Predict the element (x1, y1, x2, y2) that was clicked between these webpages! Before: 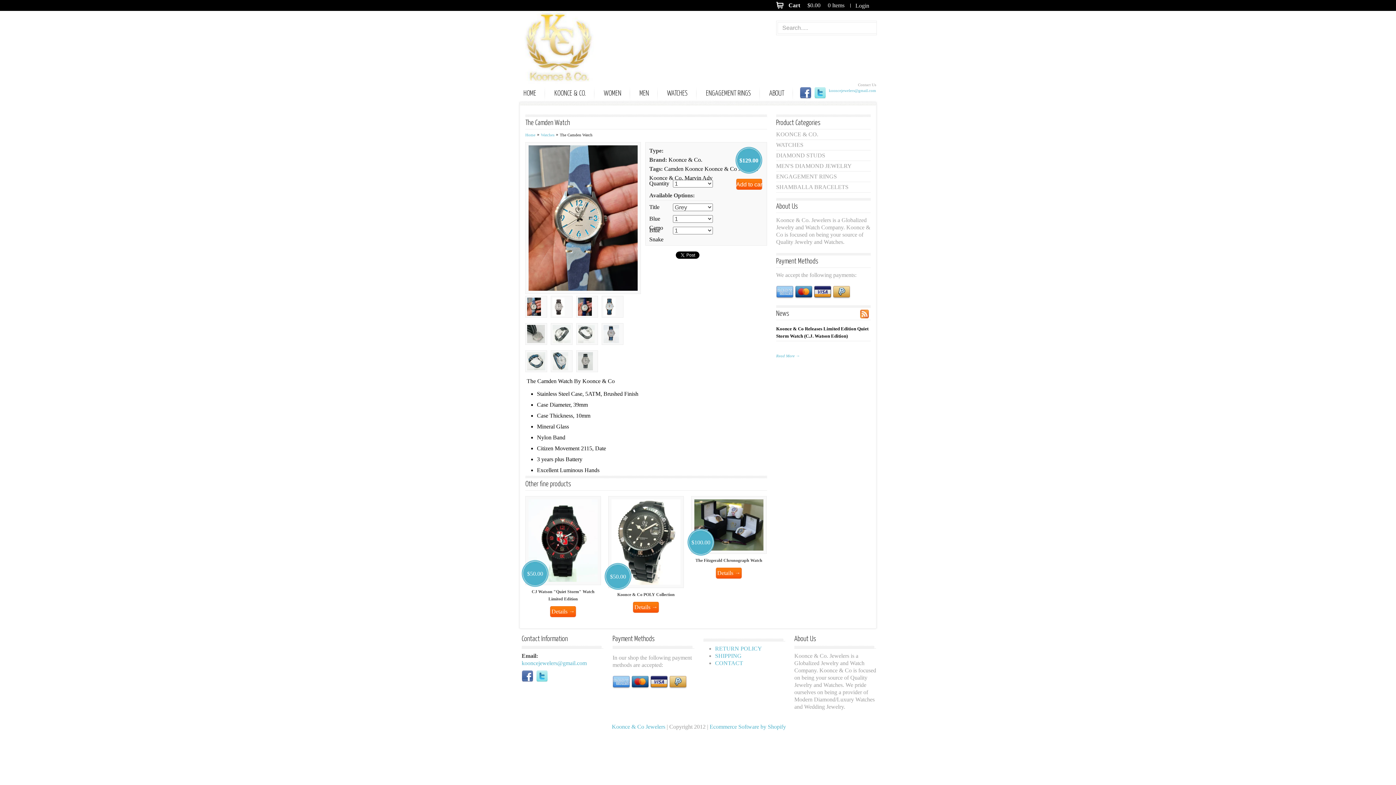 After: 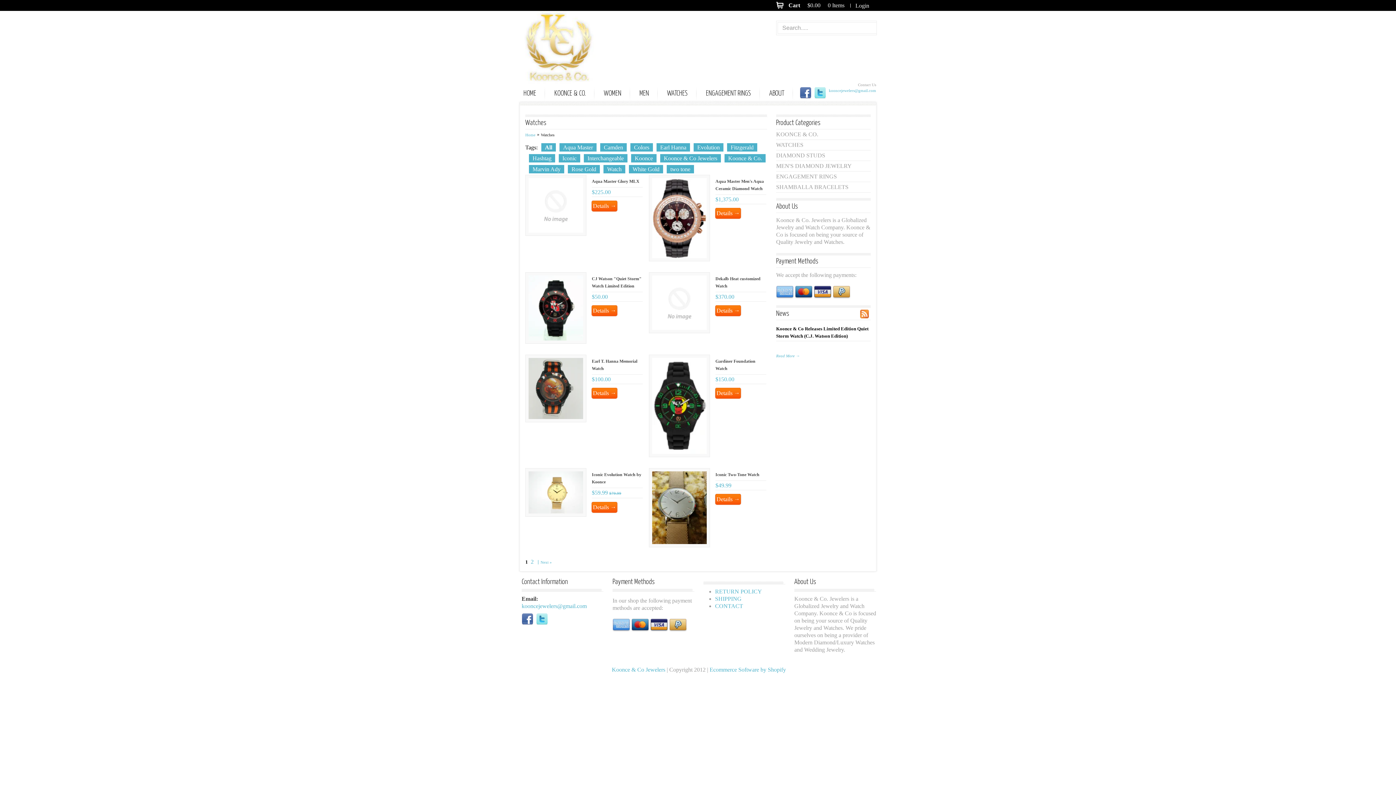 Action: label: Watches bbox: (541, 131, 554, 138)